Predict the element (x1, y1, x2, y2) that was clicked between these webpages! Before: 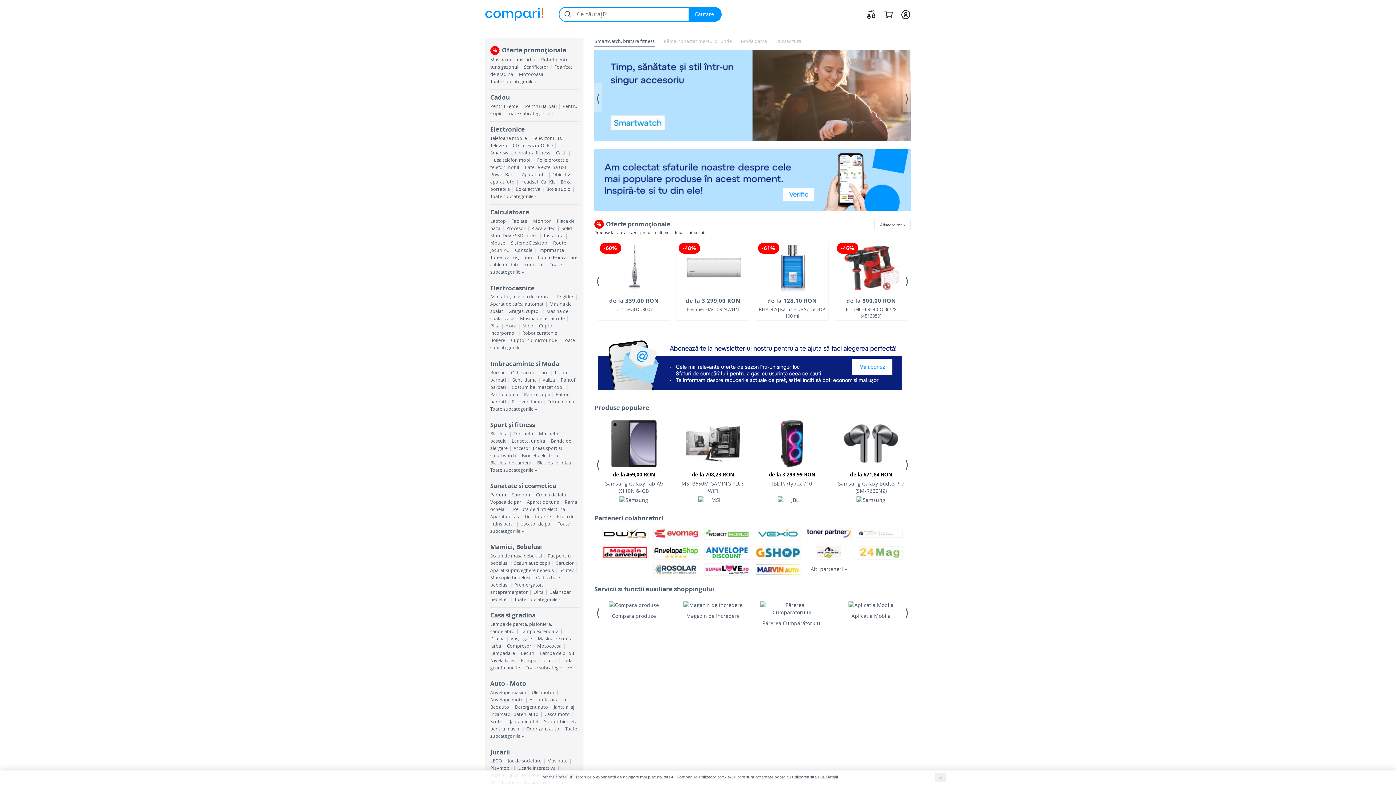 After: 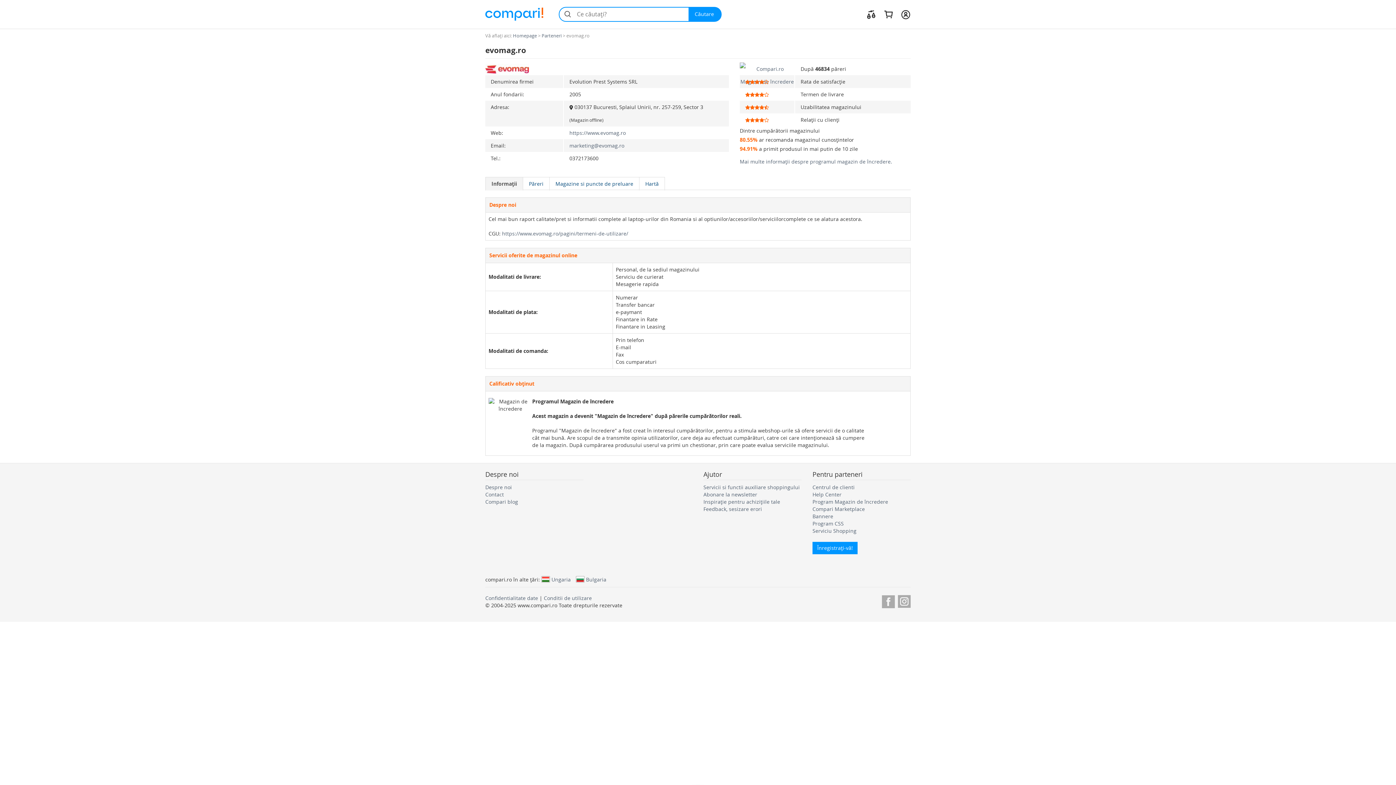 Action: bbox: (653, 527, 699, 540)